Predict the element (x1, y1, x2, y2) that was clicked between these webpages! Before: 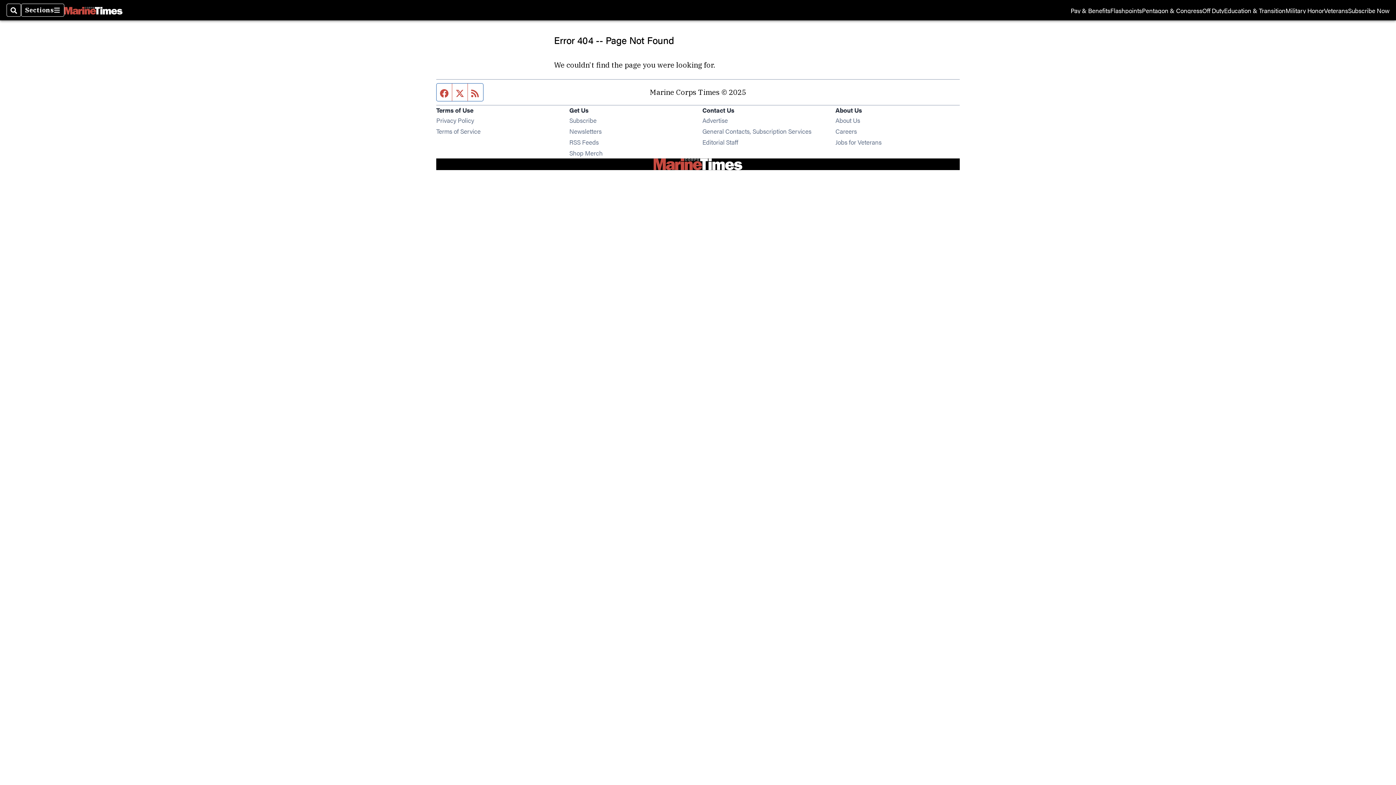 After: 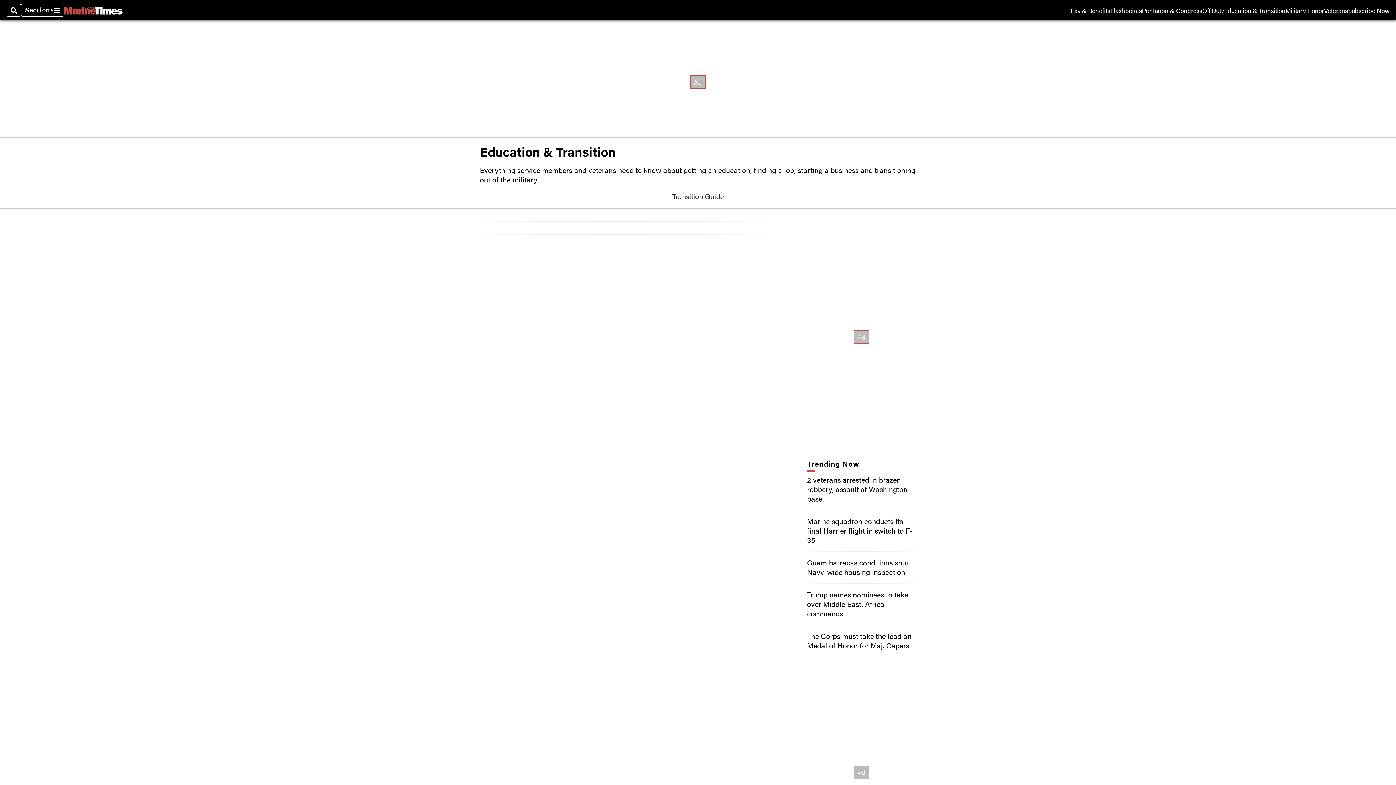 Action: label: Education & Transition bbox: (1224, 7, 1285, 13)